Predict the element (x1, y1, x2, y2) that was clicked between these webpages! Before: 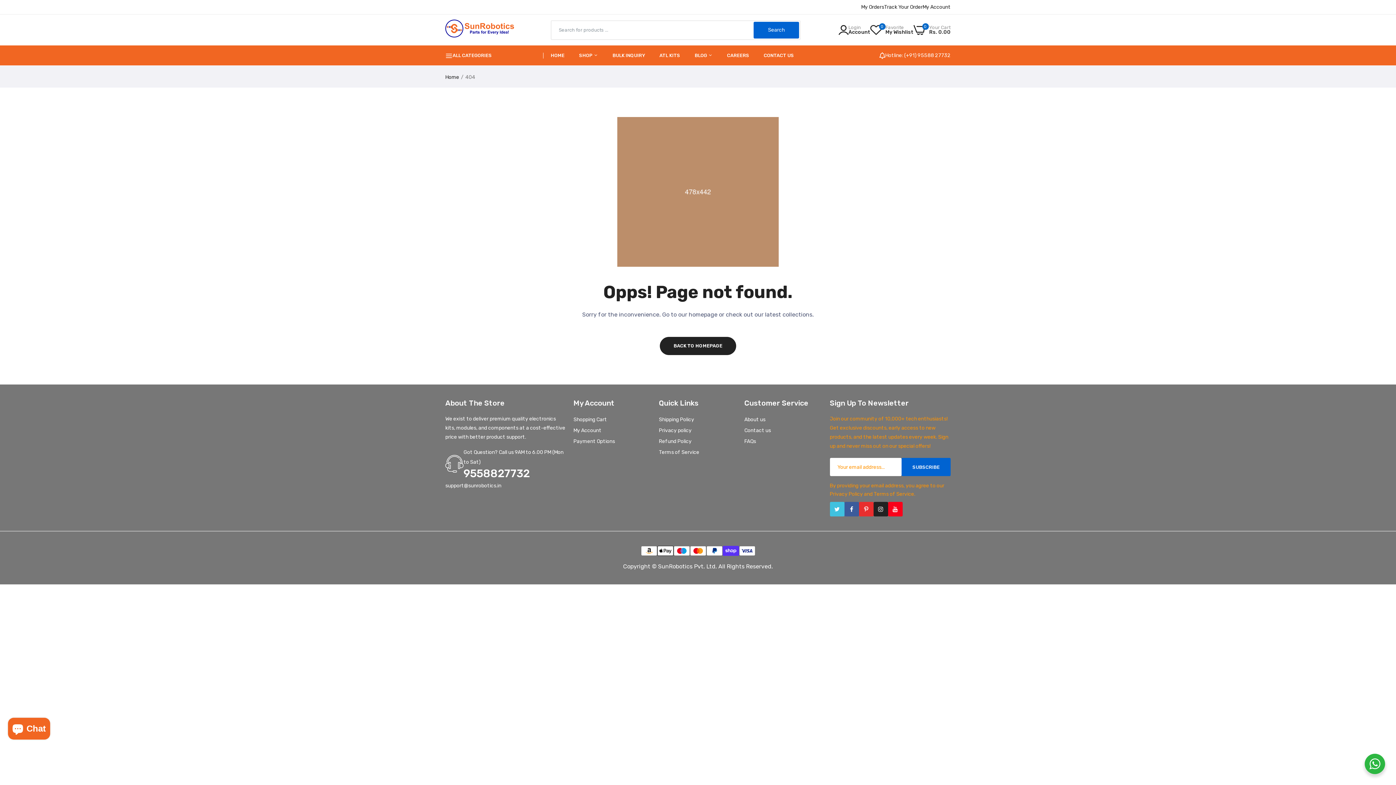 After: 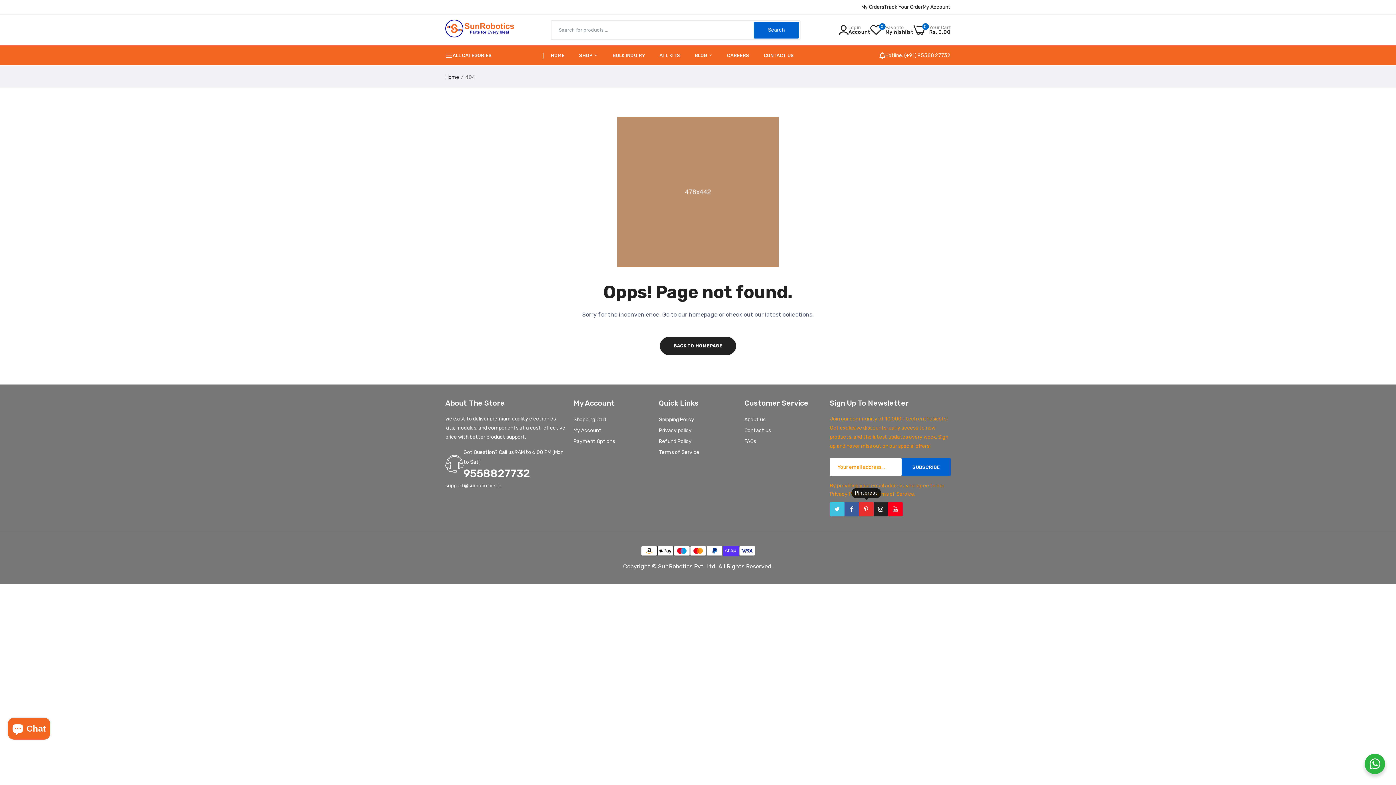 Action: bbox: (859, 502, 873, 516)